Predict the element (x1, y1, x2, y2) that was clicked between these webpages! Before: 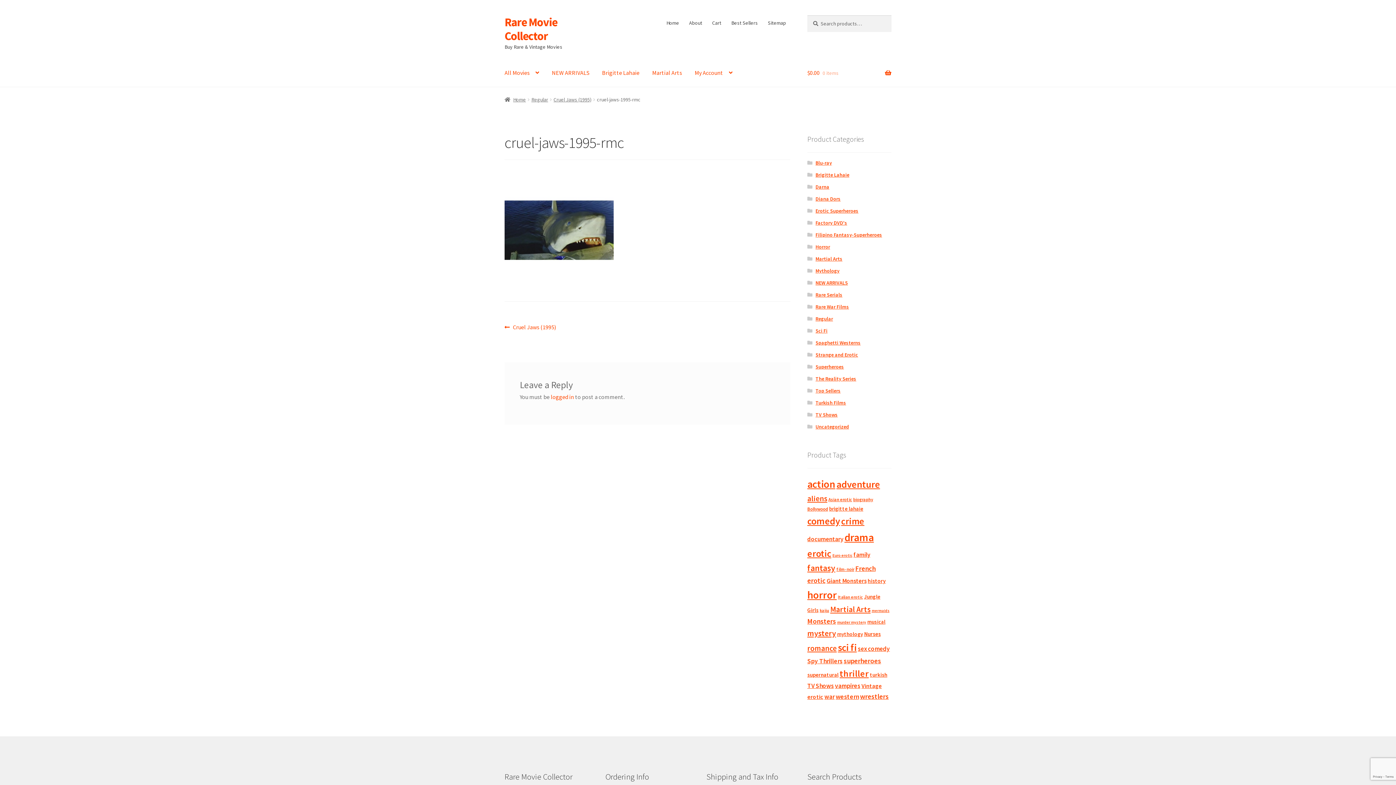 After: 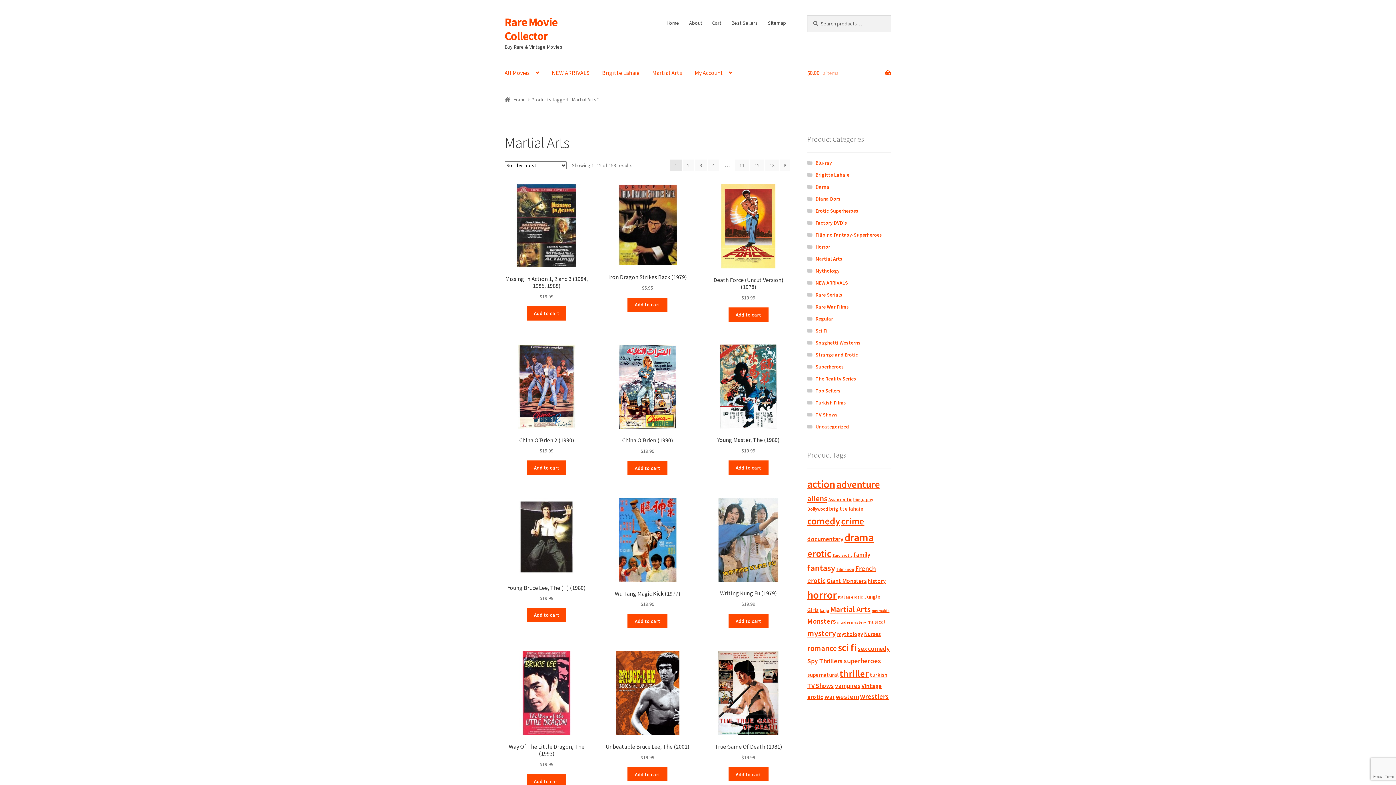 Action: bbox: (830, 604, 870, 614) label: Martial Arts (153 products)